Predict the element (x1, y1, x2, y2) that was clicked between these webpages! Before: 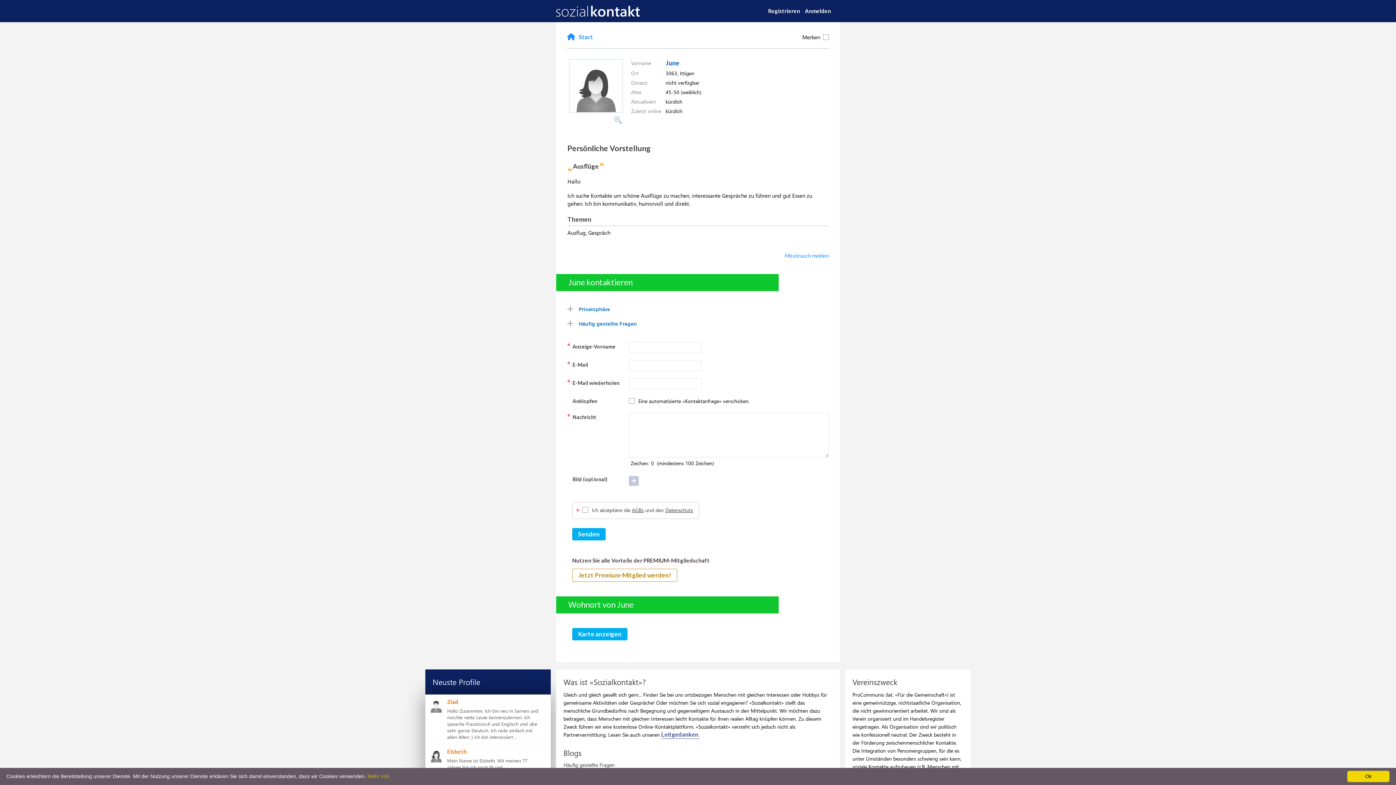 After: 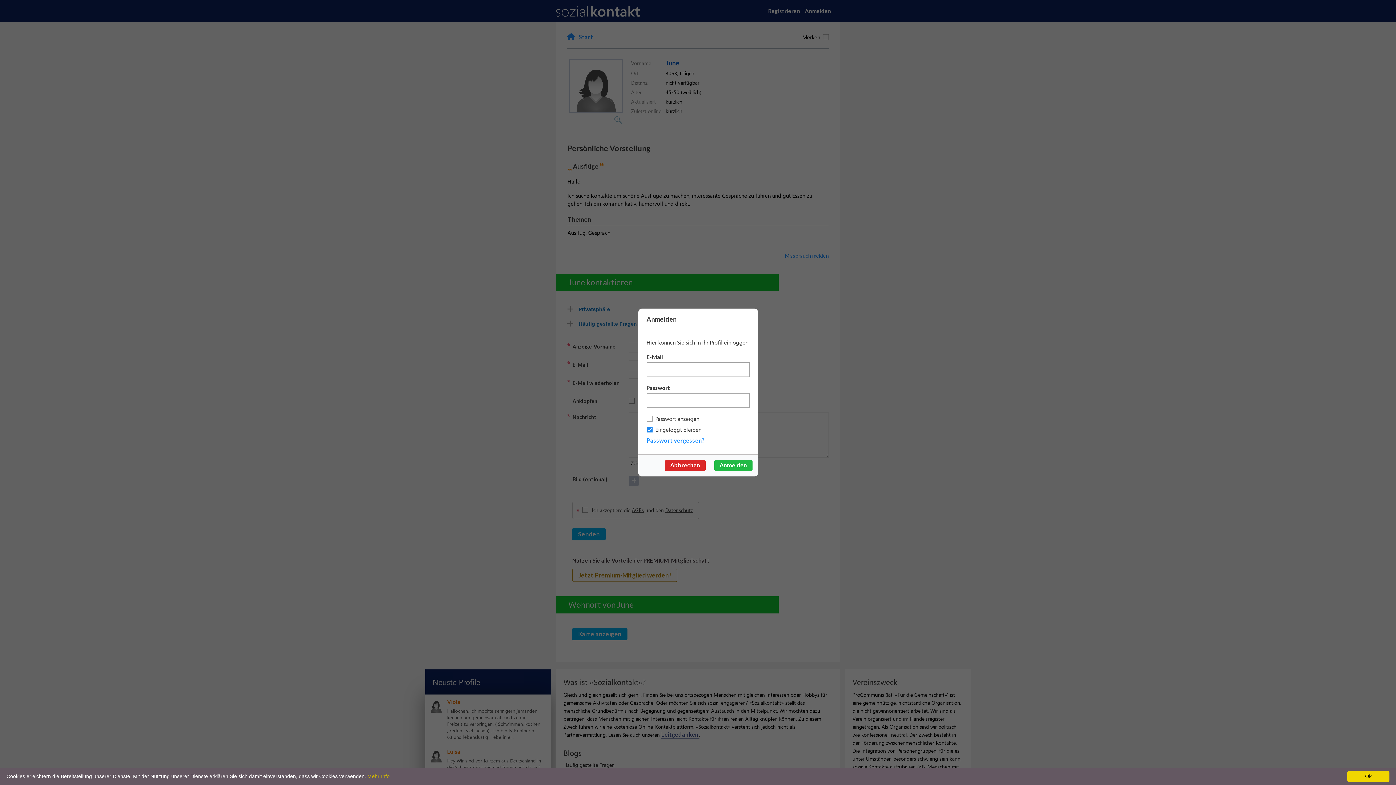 Action: label: Anmelden bbox: (796, -3, 840, 25)